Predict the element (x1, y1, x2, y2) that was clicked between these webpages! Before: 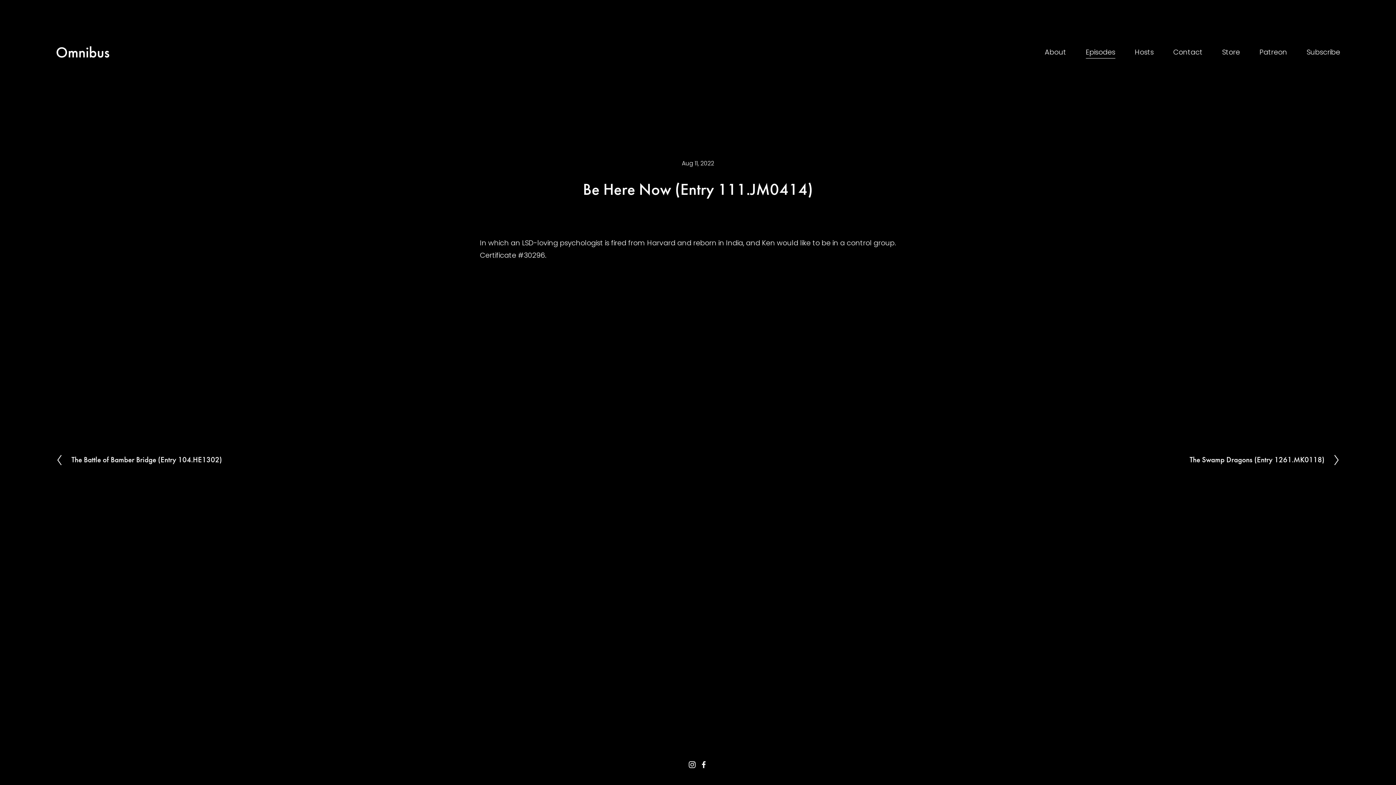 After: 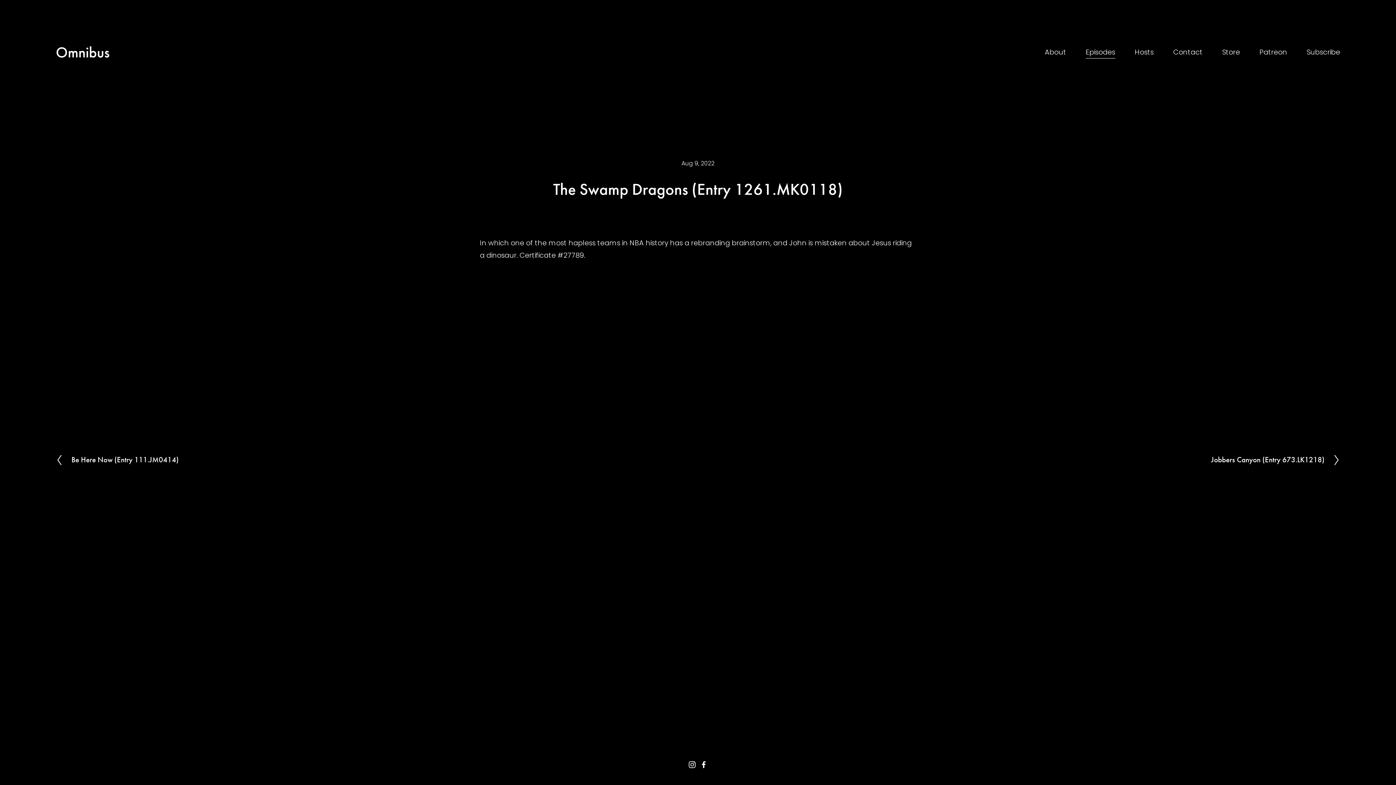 Action: label: Next
The Swamp Dragons (Entry 1261.MK0118) bbox: (1189, 454, 1340, 466)